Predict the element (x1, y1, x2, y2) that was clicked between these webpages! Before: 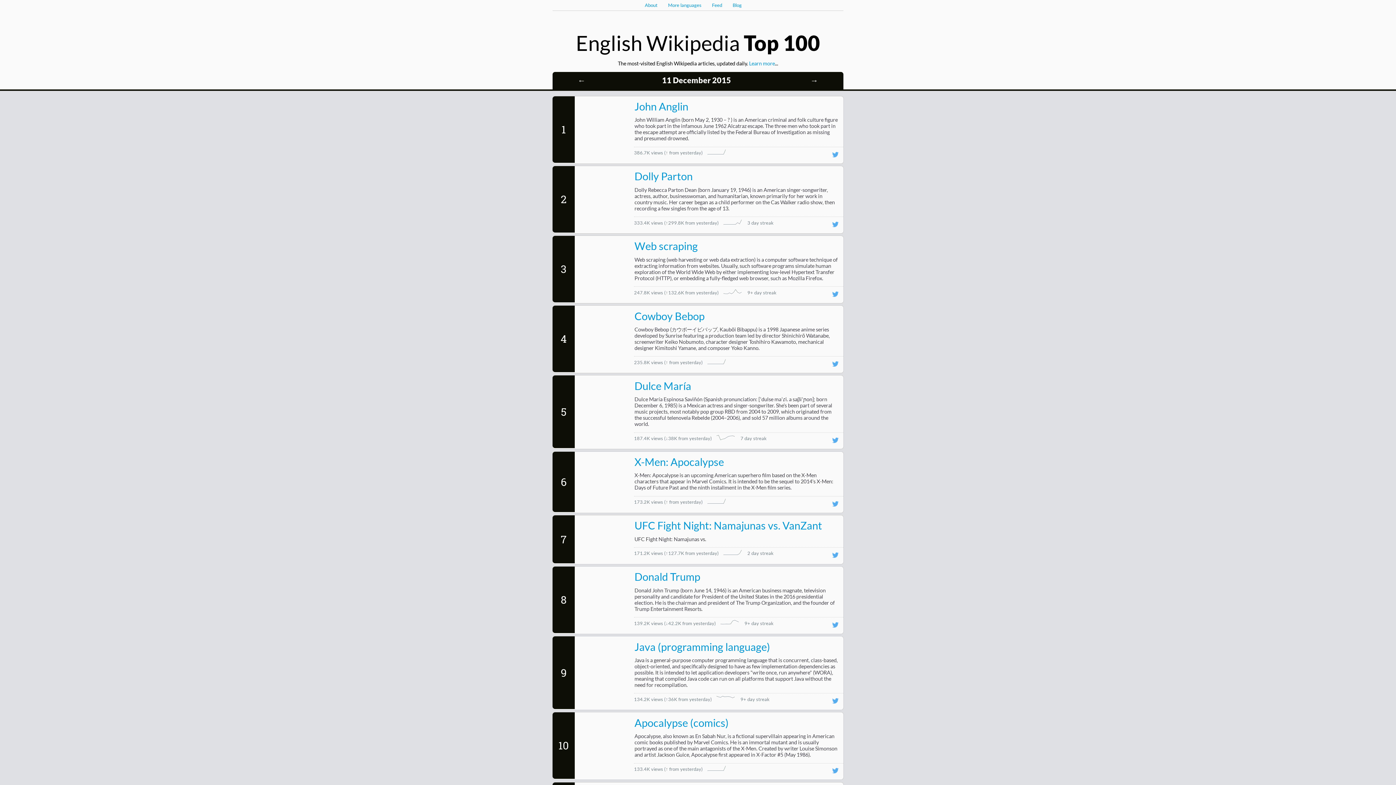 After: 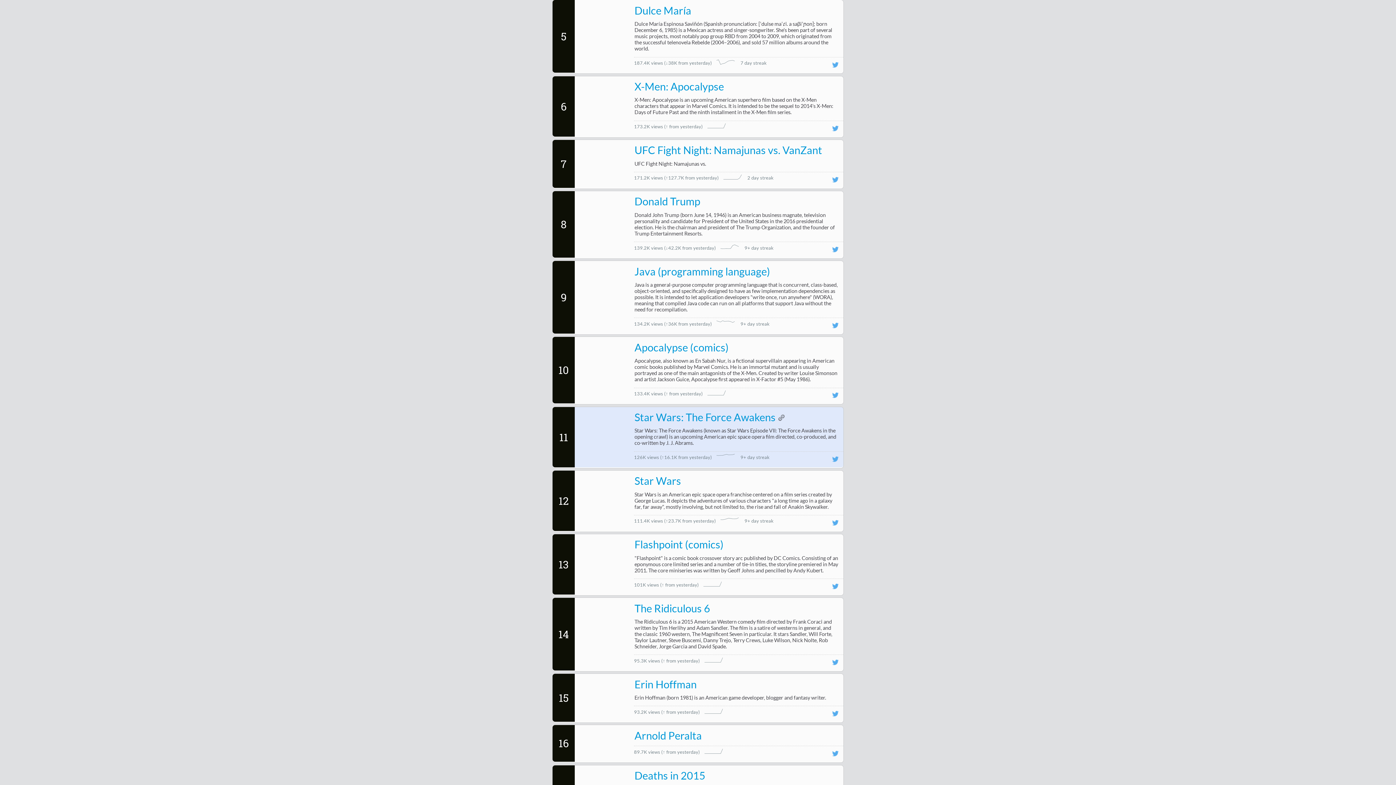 Action: label: 5 bbox: (561, 405, 566, 419)